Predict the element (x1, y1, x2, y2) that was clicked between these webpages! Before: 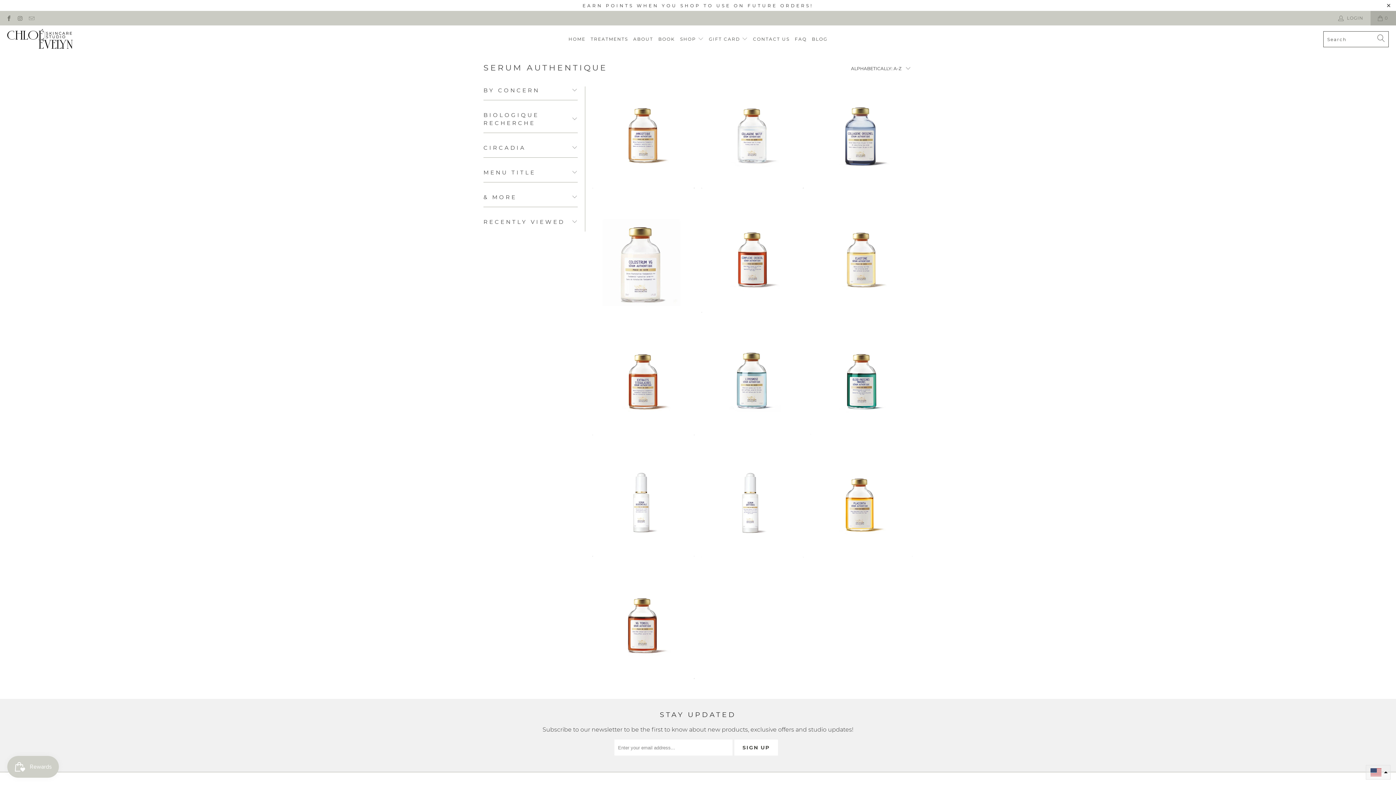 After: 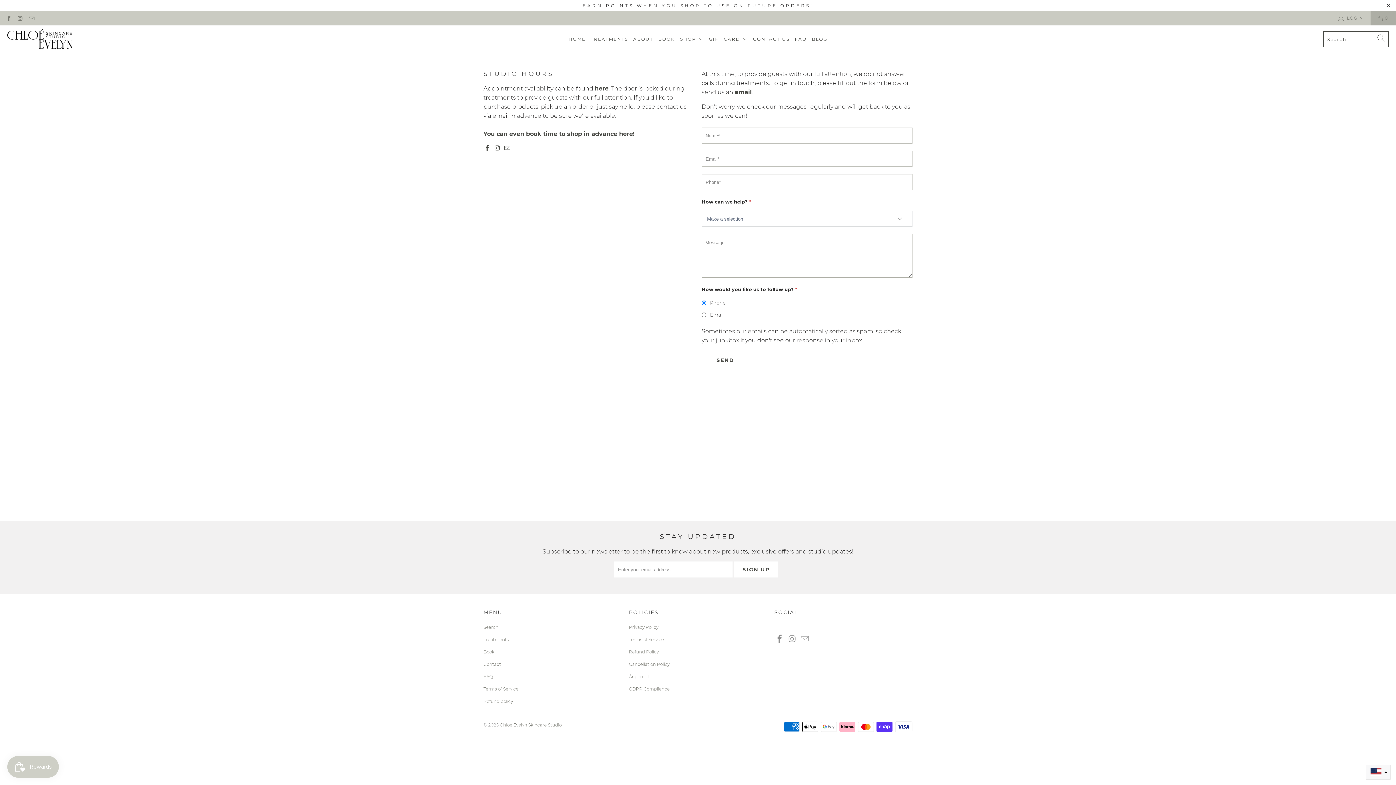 Action: bbox: (753, 30, 789, 48) label: CONTACT US